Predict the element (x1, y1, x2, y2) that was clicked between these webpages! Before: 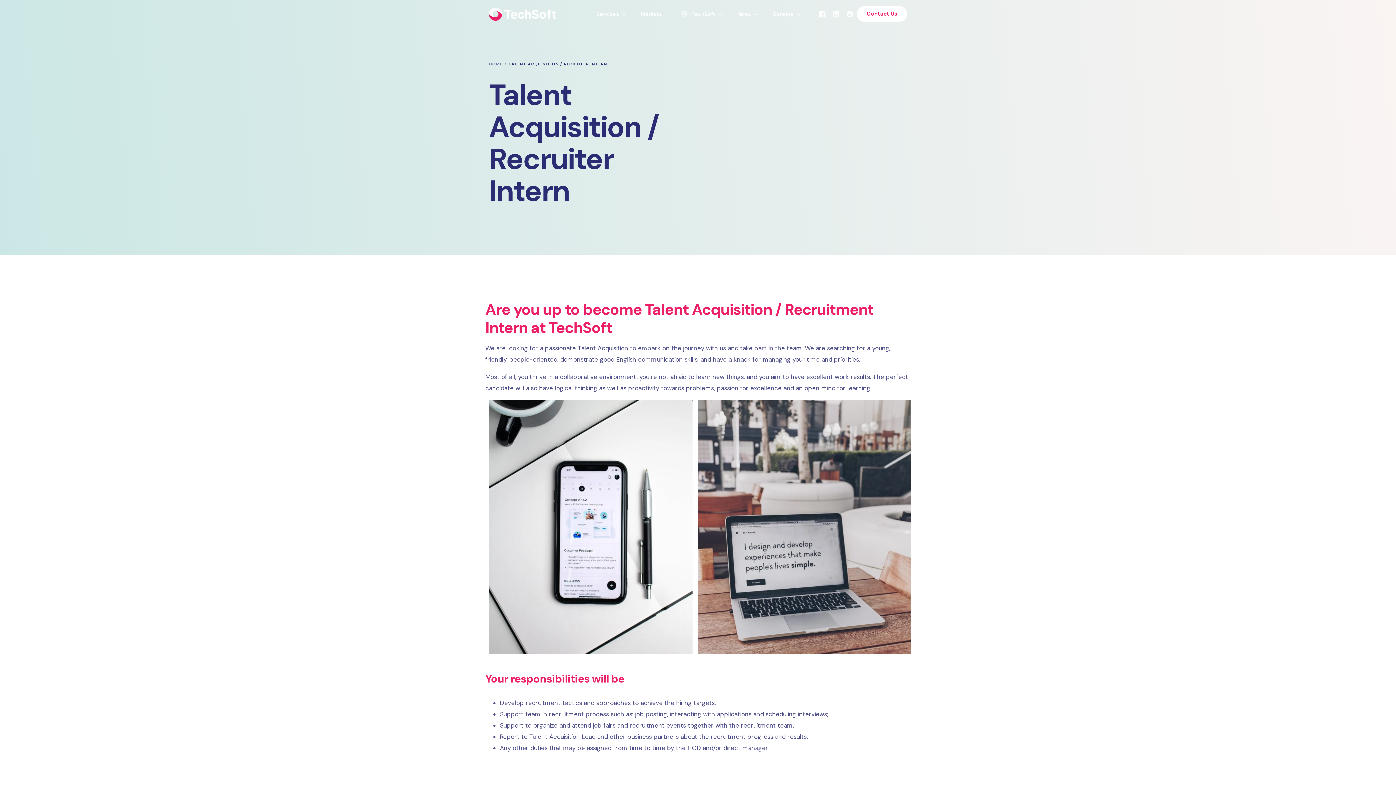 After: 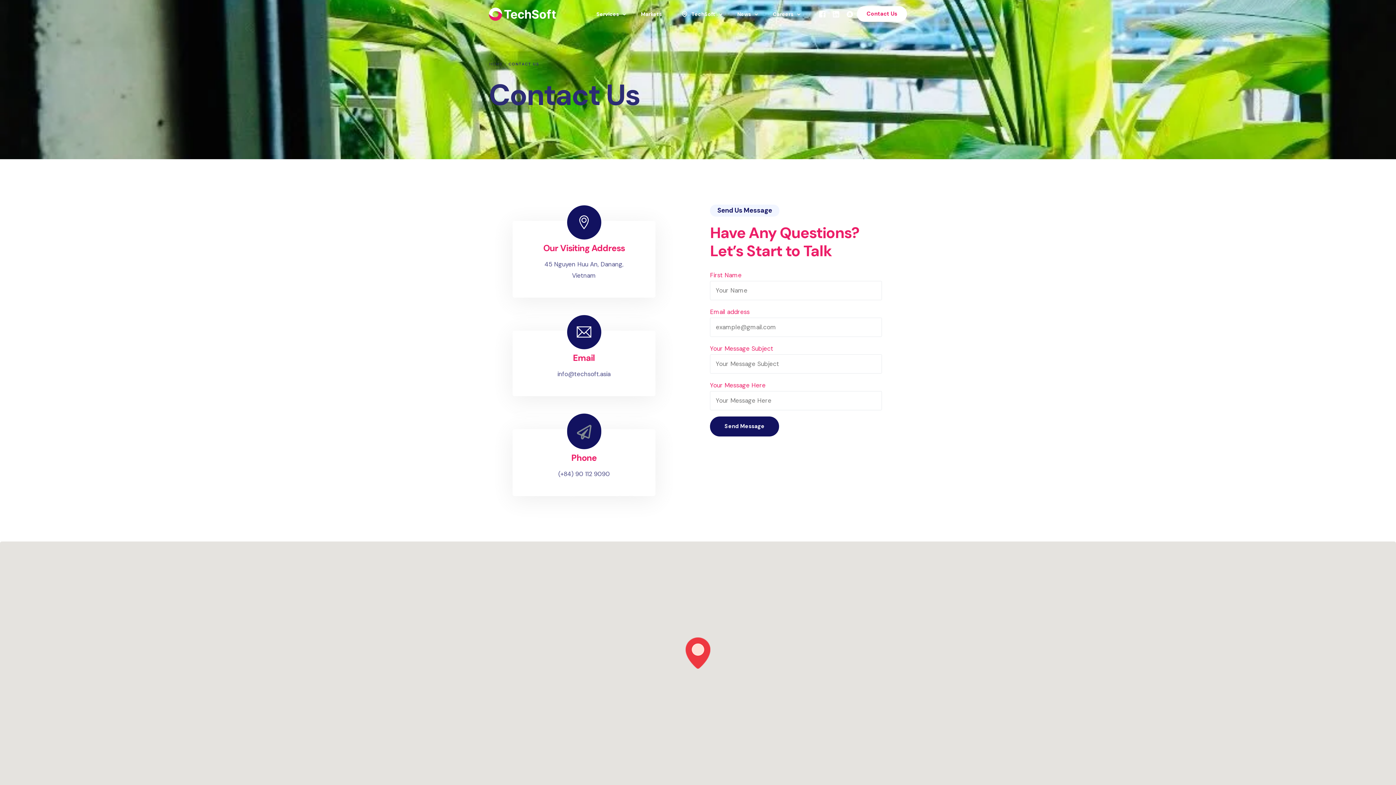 Action: bbox: (857, 6, 907, 21) label: Contact Us